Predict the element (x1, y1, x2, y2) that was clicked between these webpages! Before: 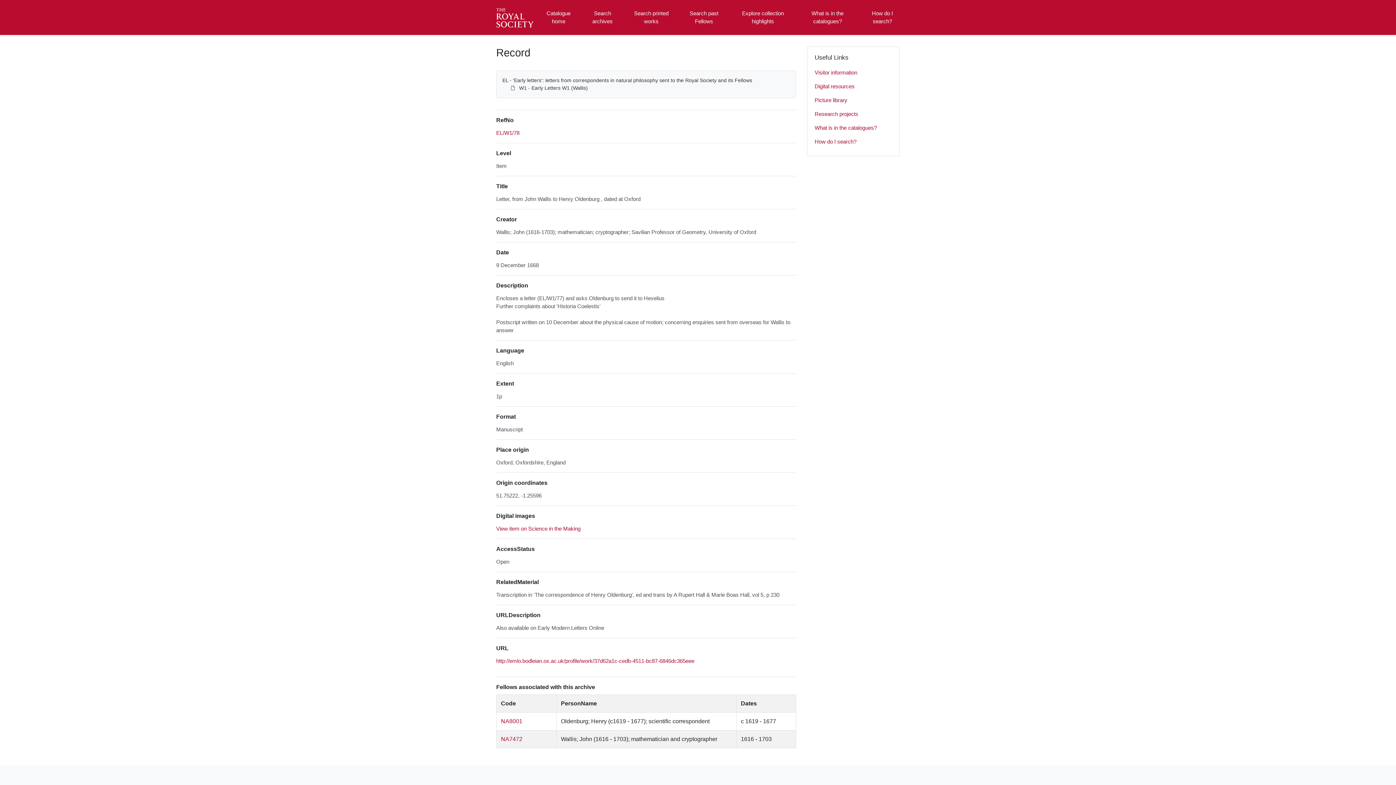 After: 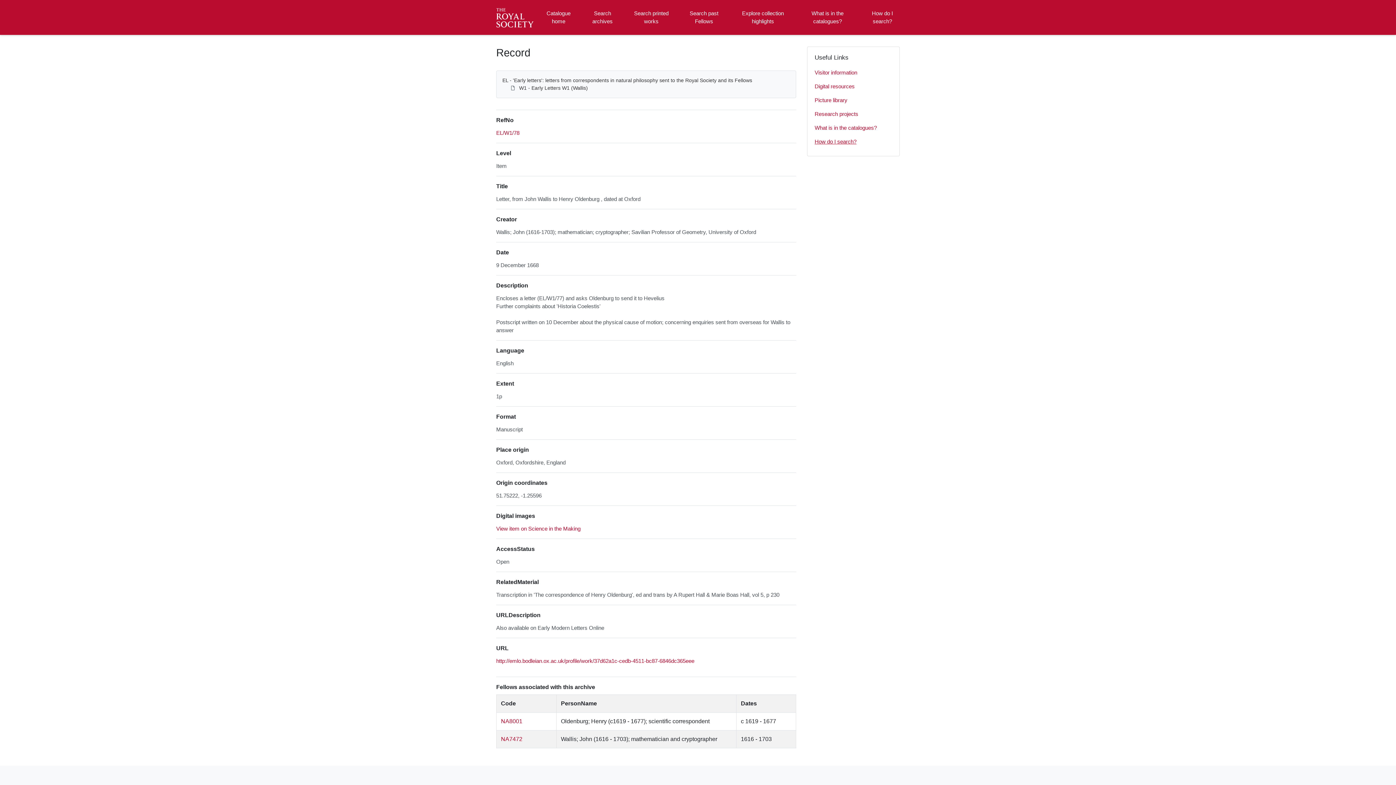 Action: label: How do I search? bbox: (814, 134, 892, 148)